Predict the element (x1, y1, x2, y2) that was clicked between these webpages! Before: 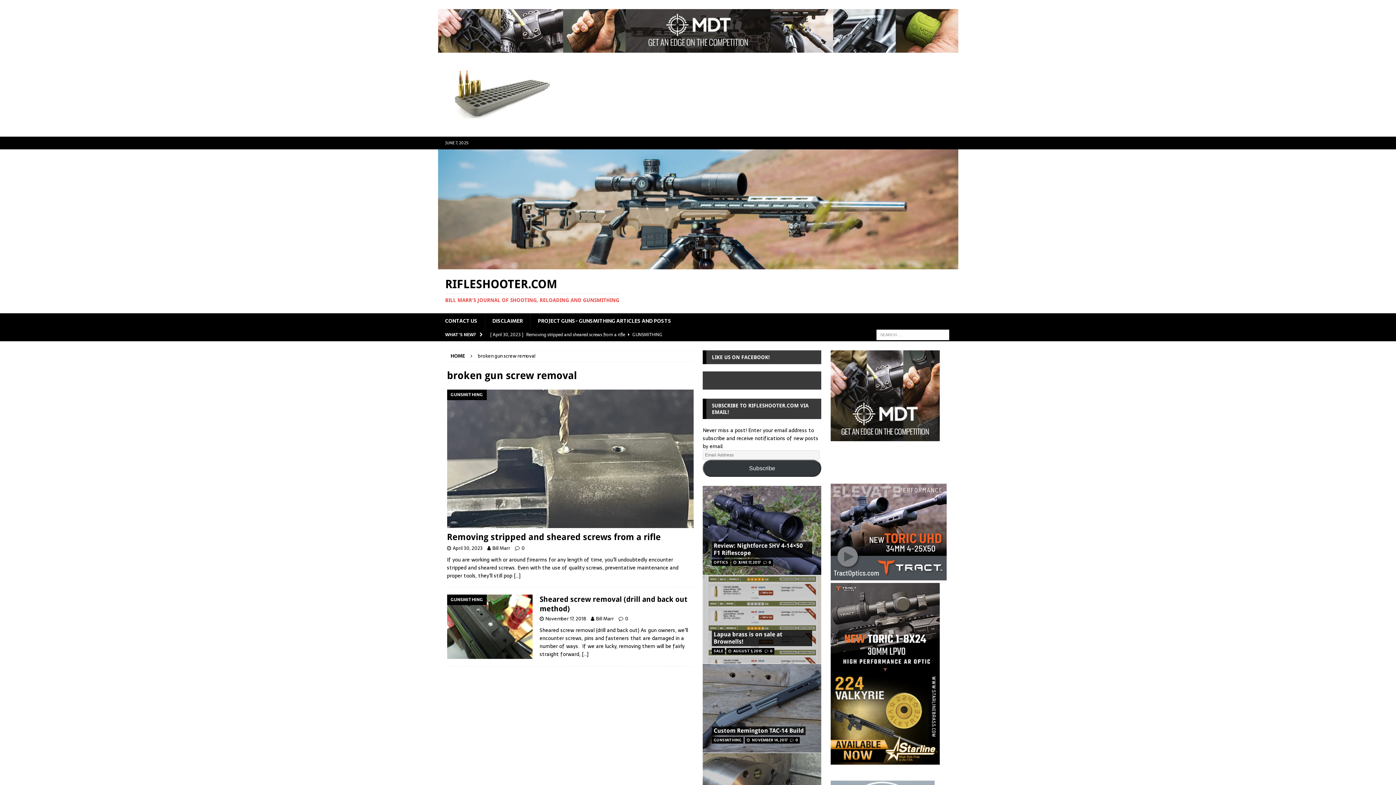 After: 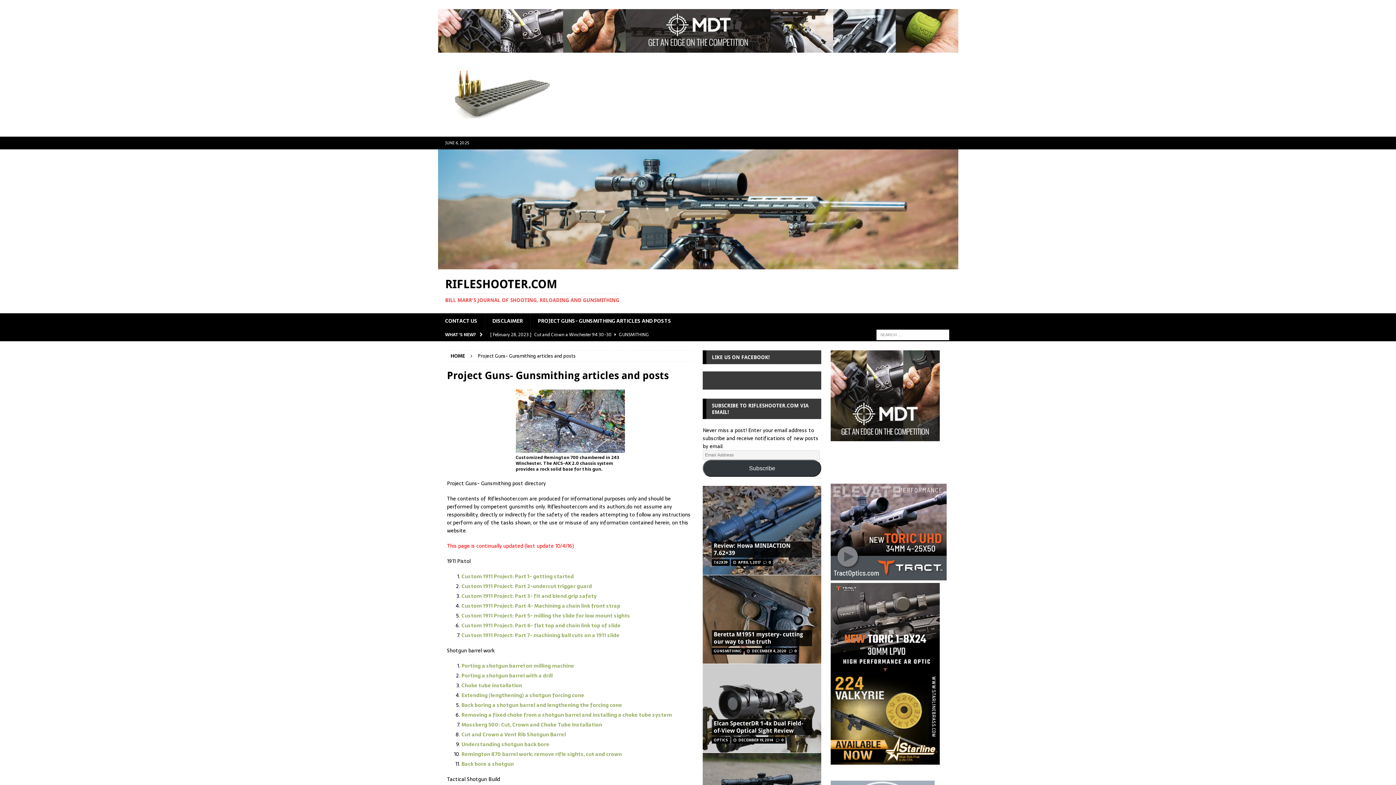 Action: bbox: (530, 313, 678, 328) label: PROJECT GUNS- GUNSMITHING ARTICLES AND POSTS